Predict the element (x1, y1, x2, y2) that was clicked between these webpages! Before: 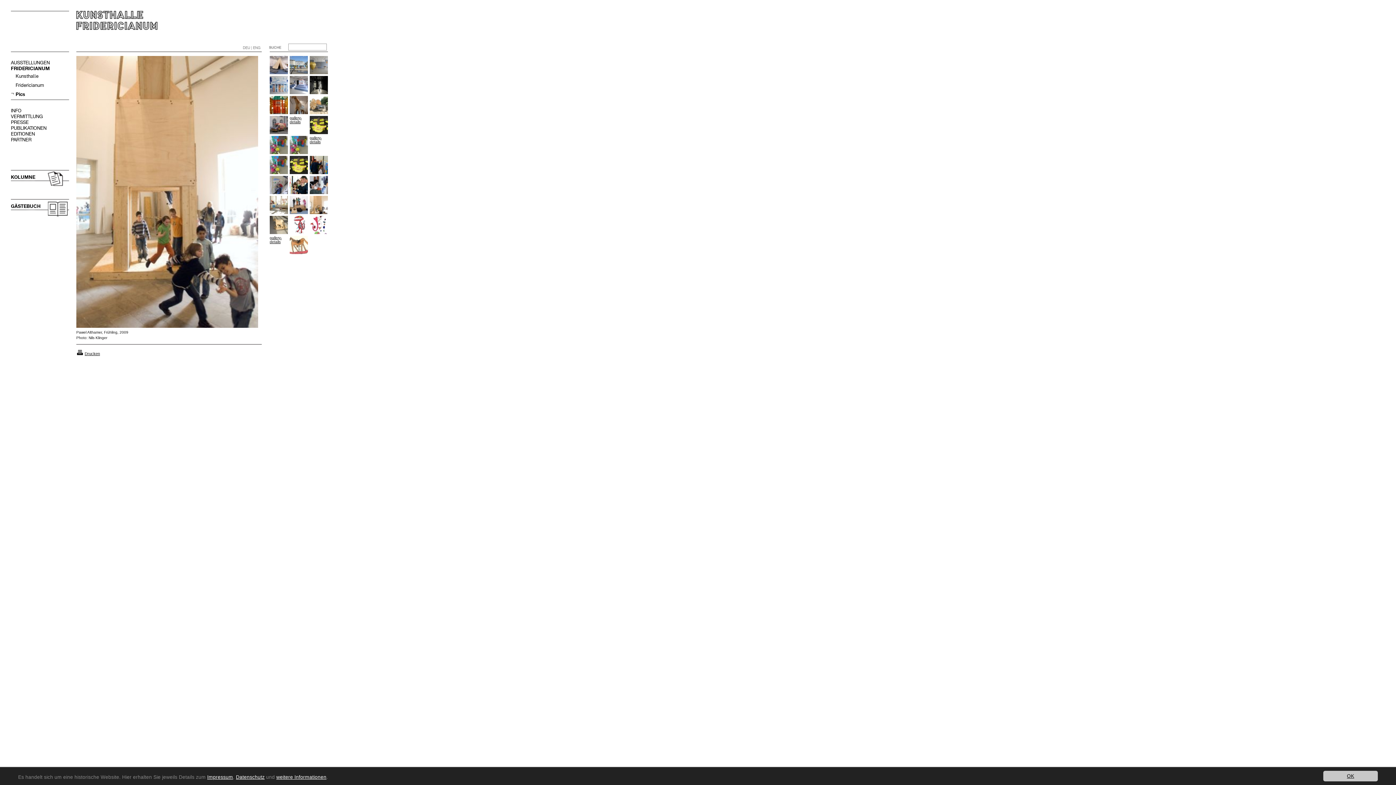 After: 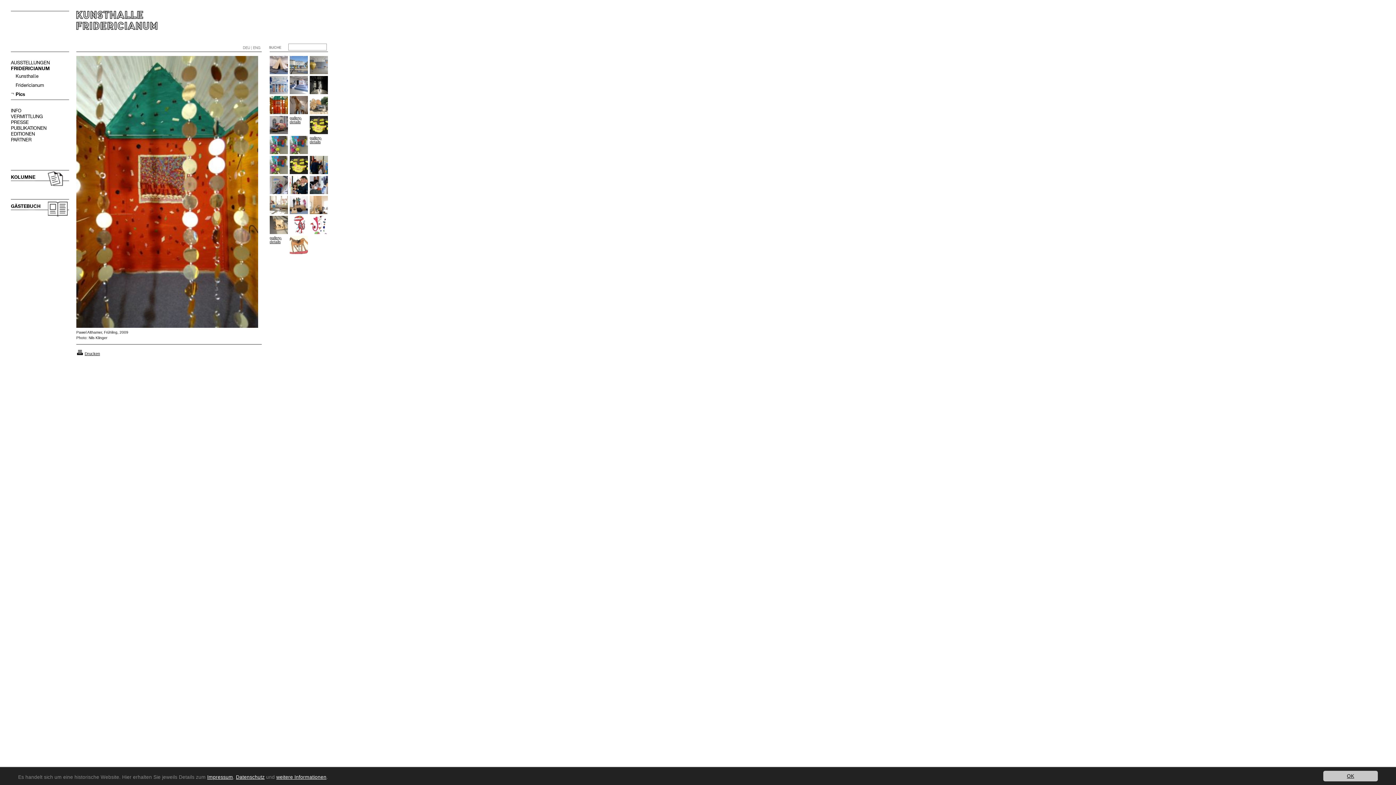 Action: bbox: (269, 110, 288, 114)